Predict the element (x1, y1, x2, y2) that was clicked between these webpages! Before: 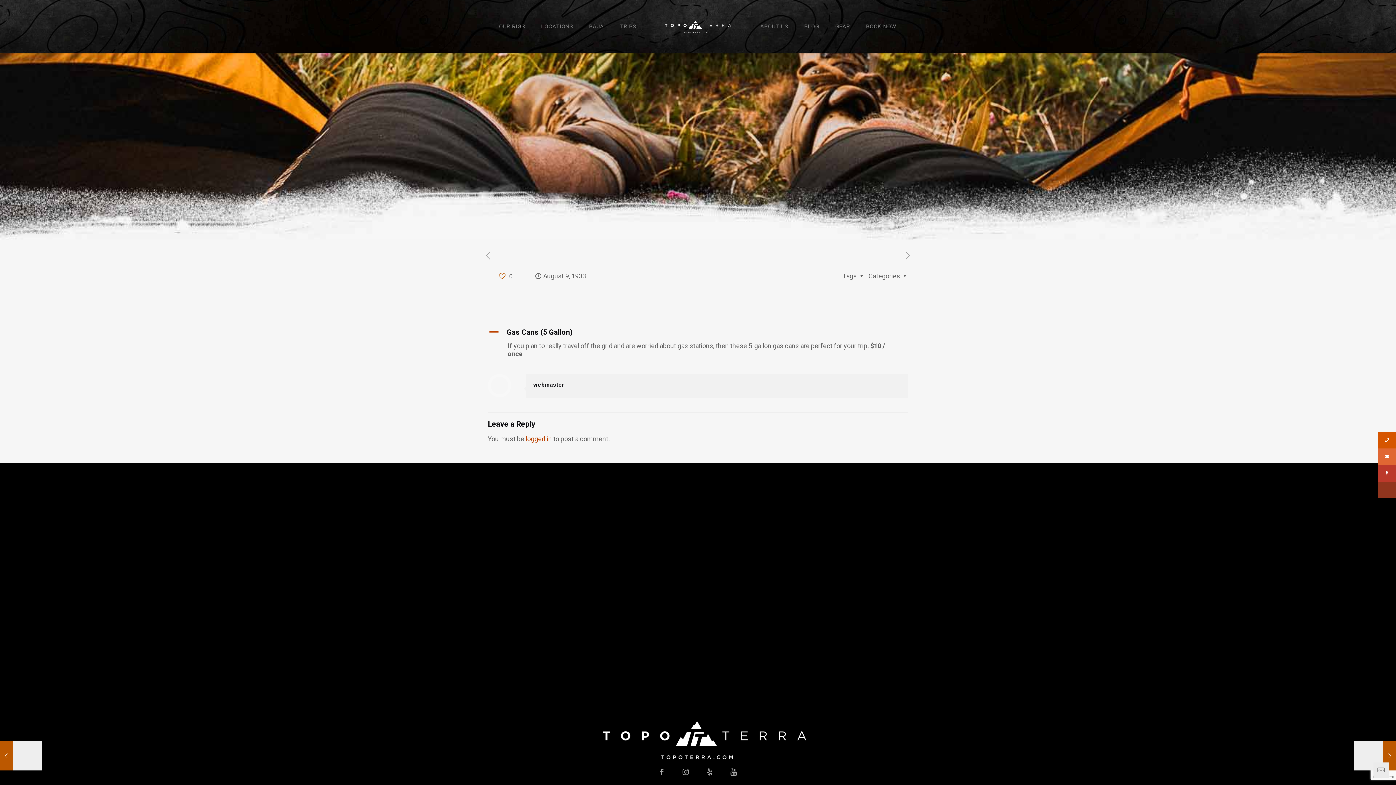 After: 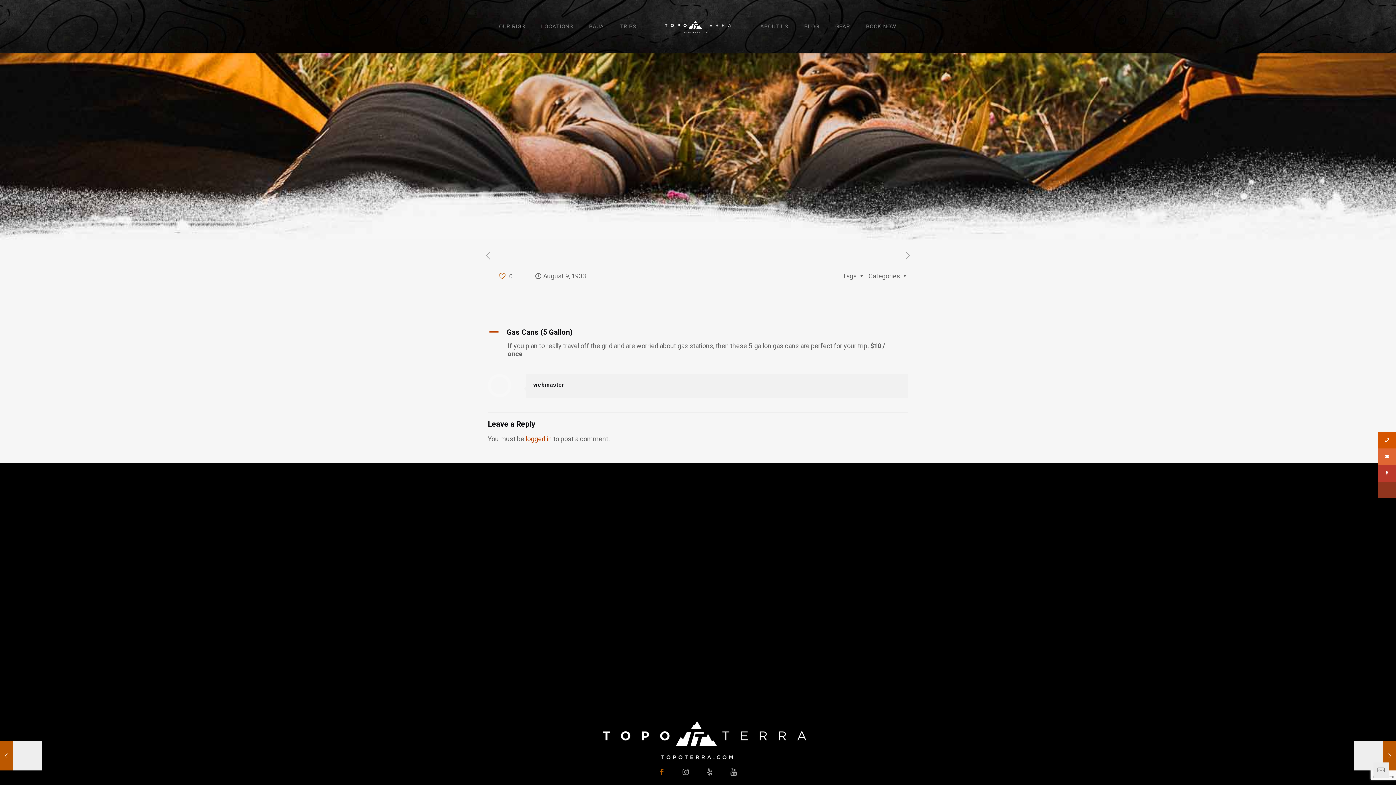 Action: bbox: (650, 761, 672, 783) label: button with icon